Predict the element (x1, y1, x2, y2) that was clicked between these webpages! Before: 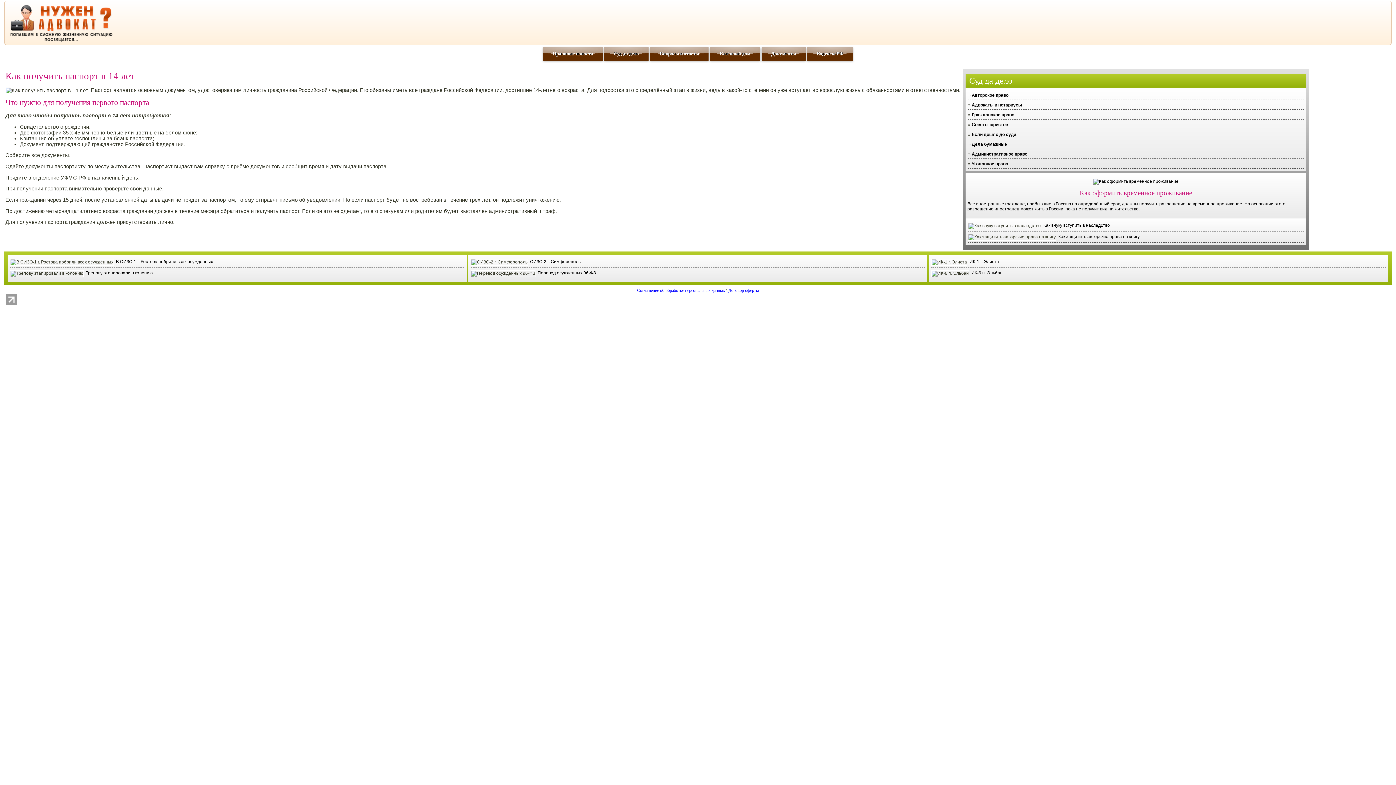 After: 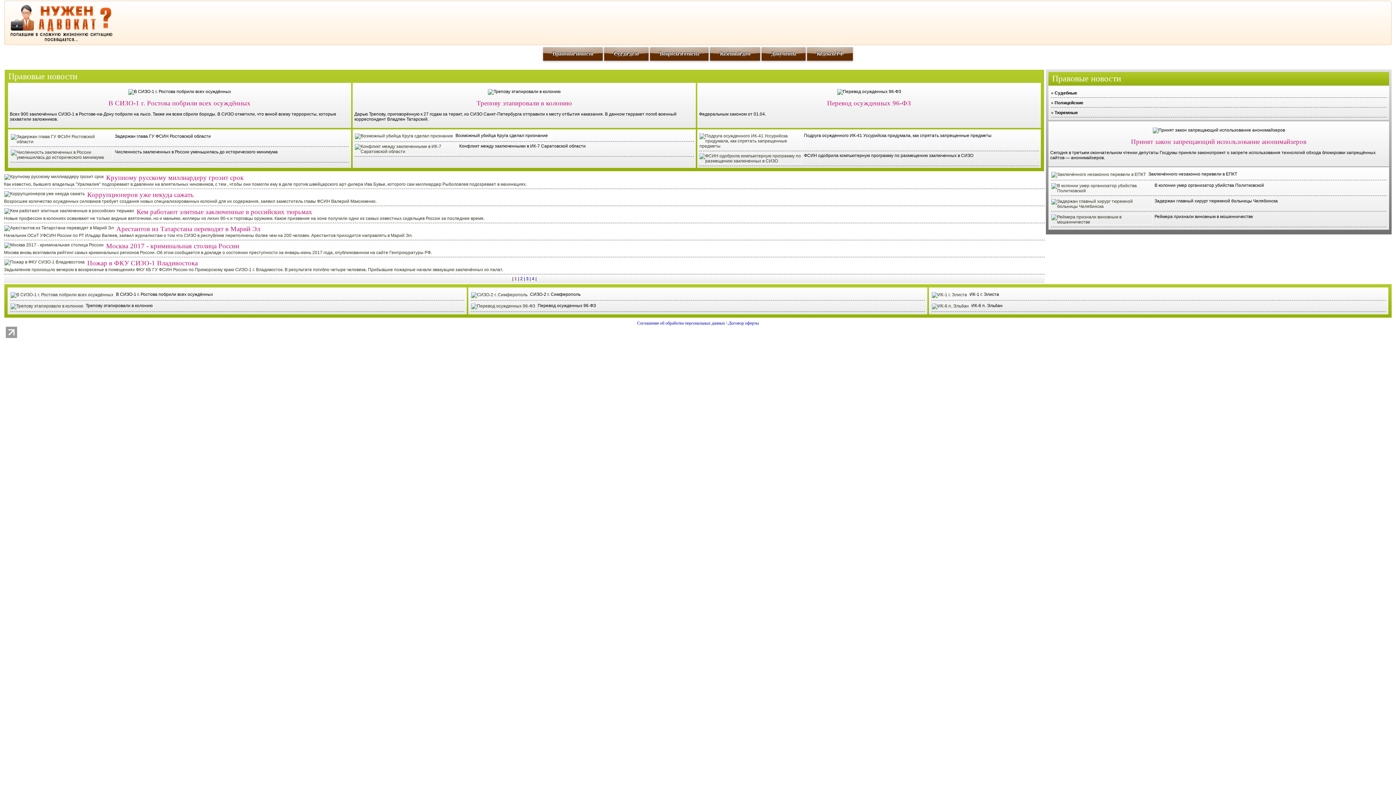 Action: label: Правовые новости bbox: (543, 47, 602, 60)